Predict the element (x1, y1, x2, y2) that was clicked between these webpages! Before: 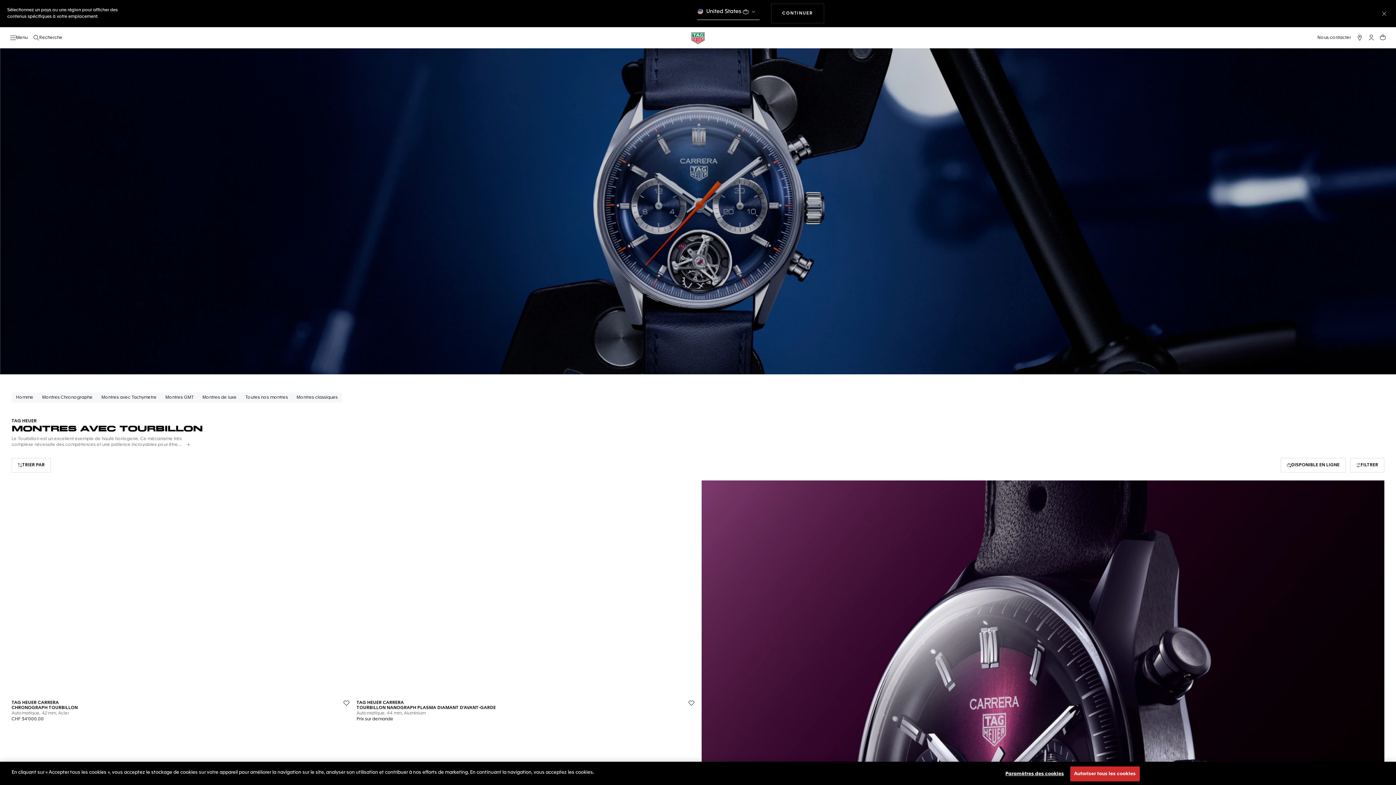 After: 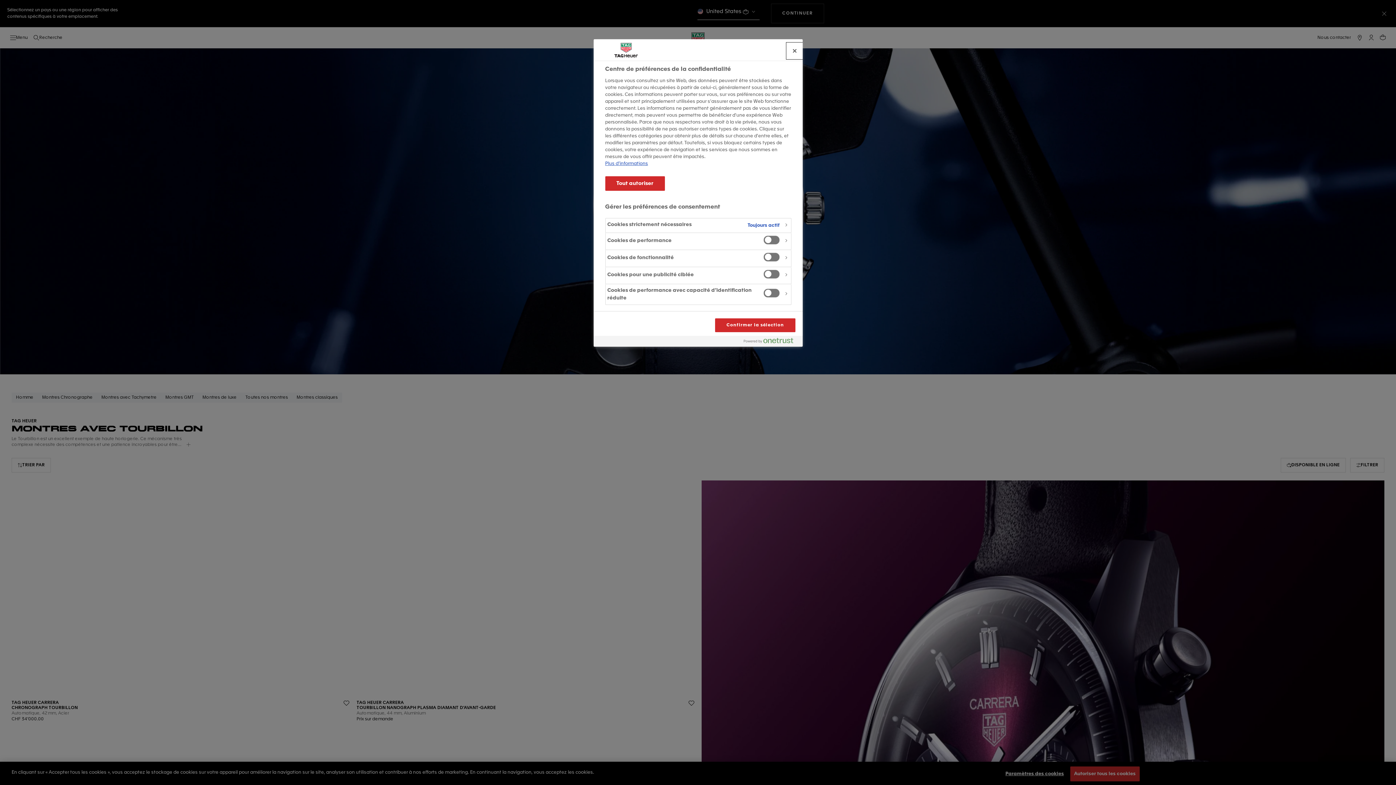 Action: label: Paramètres des cookies bbox: (1005, 767, 1064, 781)